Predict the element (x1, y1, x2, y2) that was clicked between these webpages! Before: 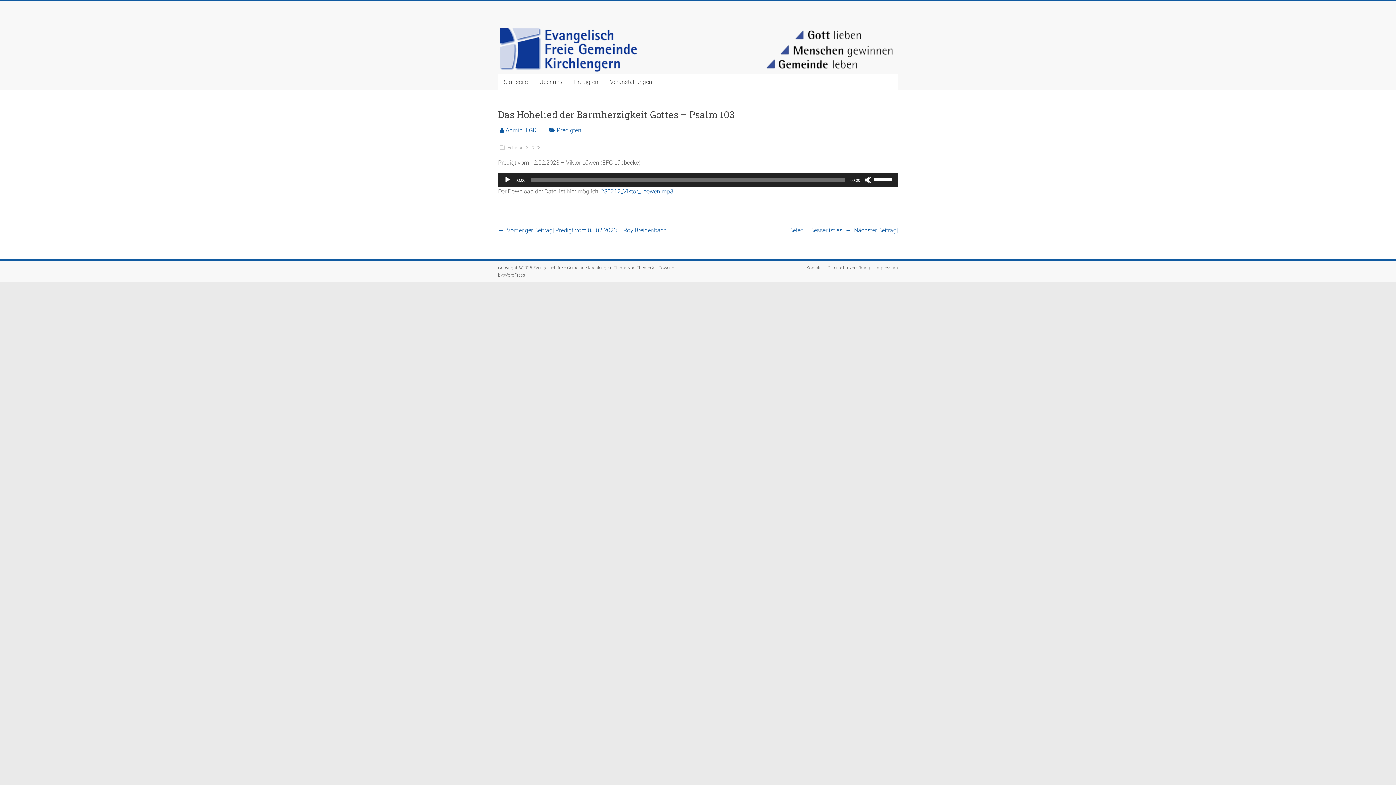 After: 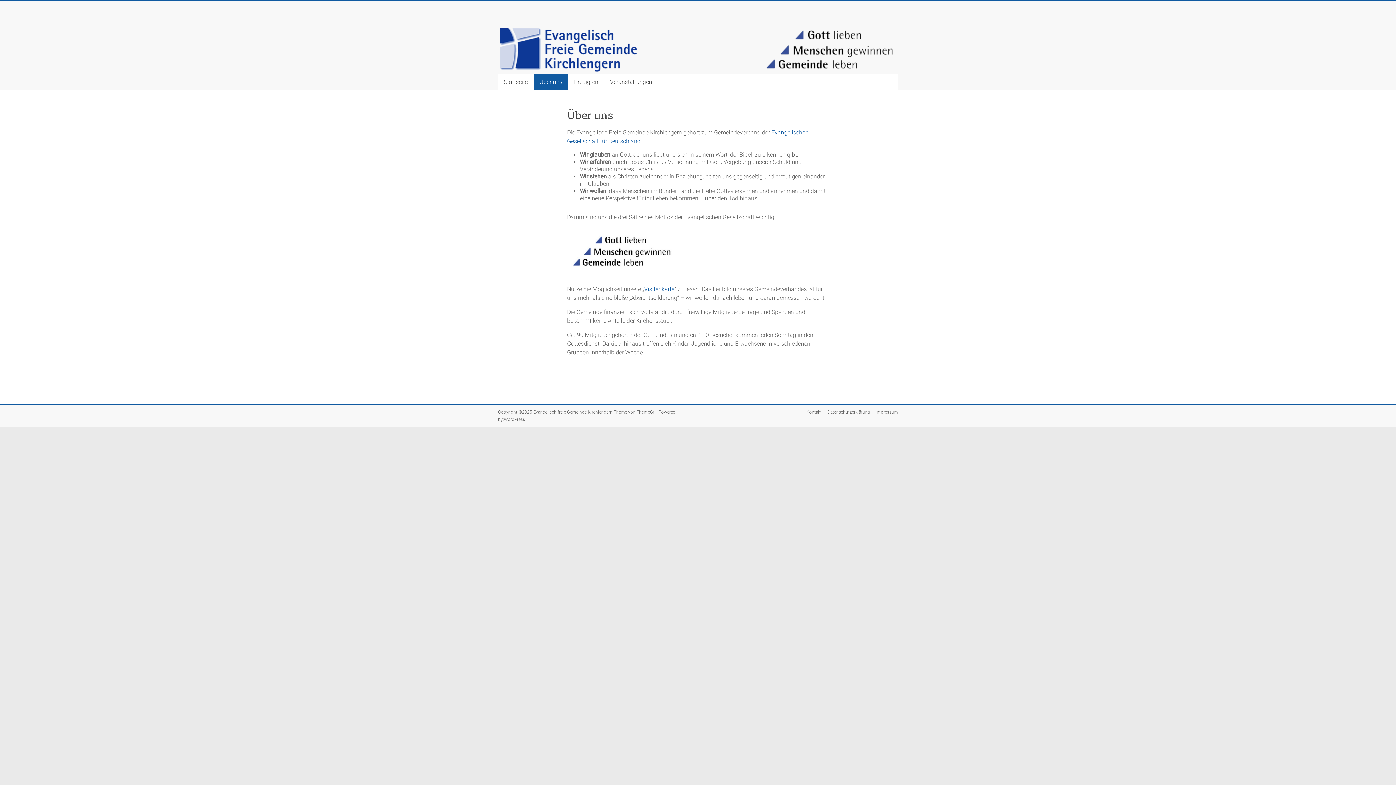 Action: label: Über uns bbox: (533, 74, 568, 90)